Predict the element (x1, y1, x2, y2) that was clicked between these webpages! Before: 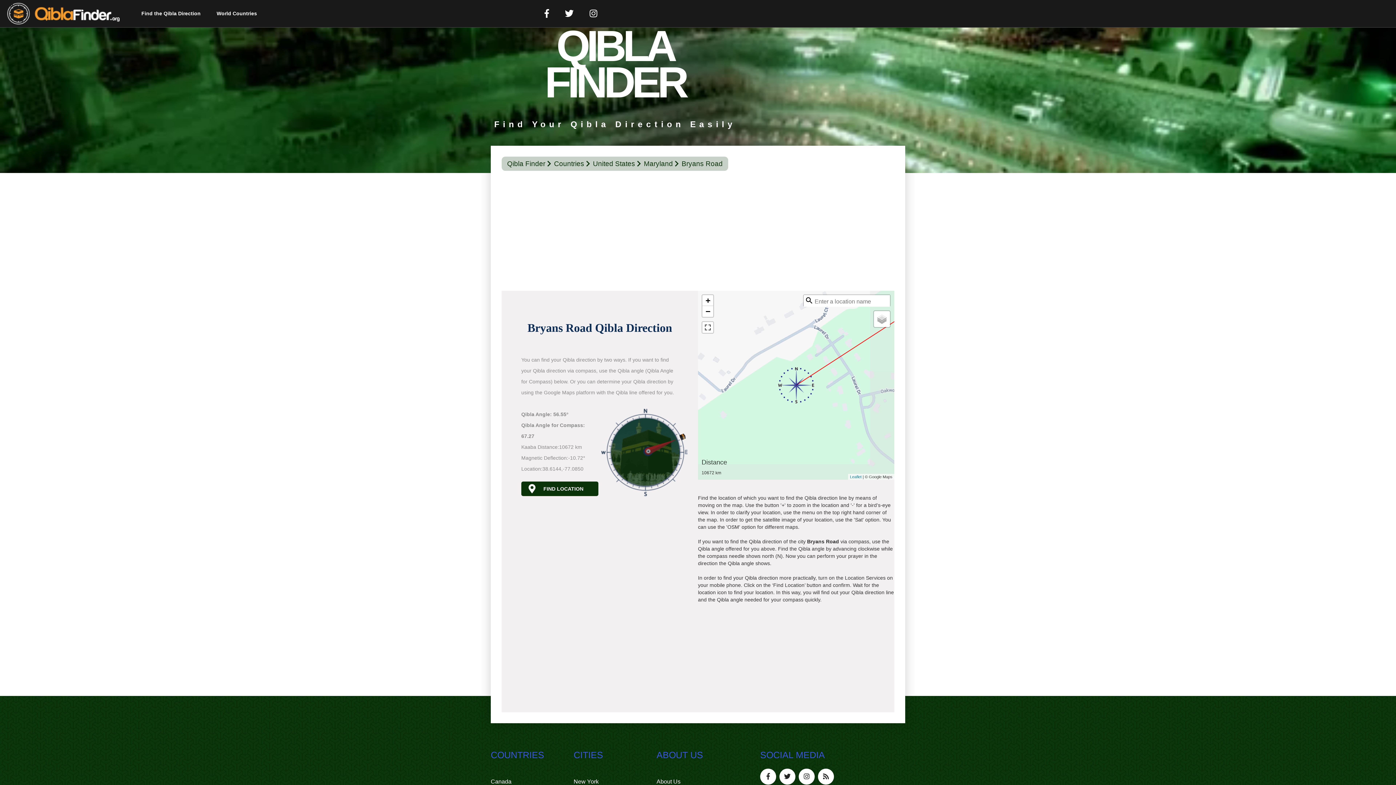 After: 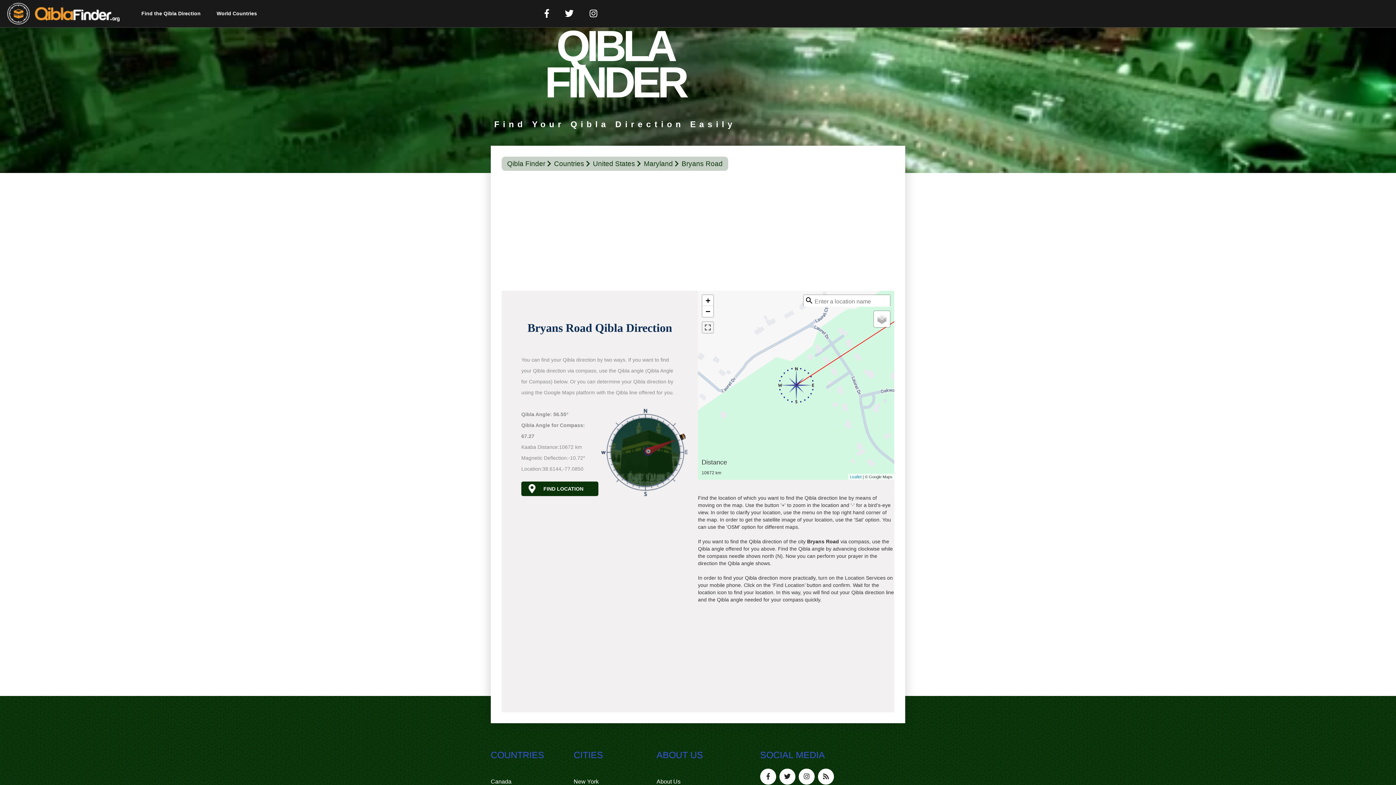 Action: bbox: (702, 322, 713, 333)